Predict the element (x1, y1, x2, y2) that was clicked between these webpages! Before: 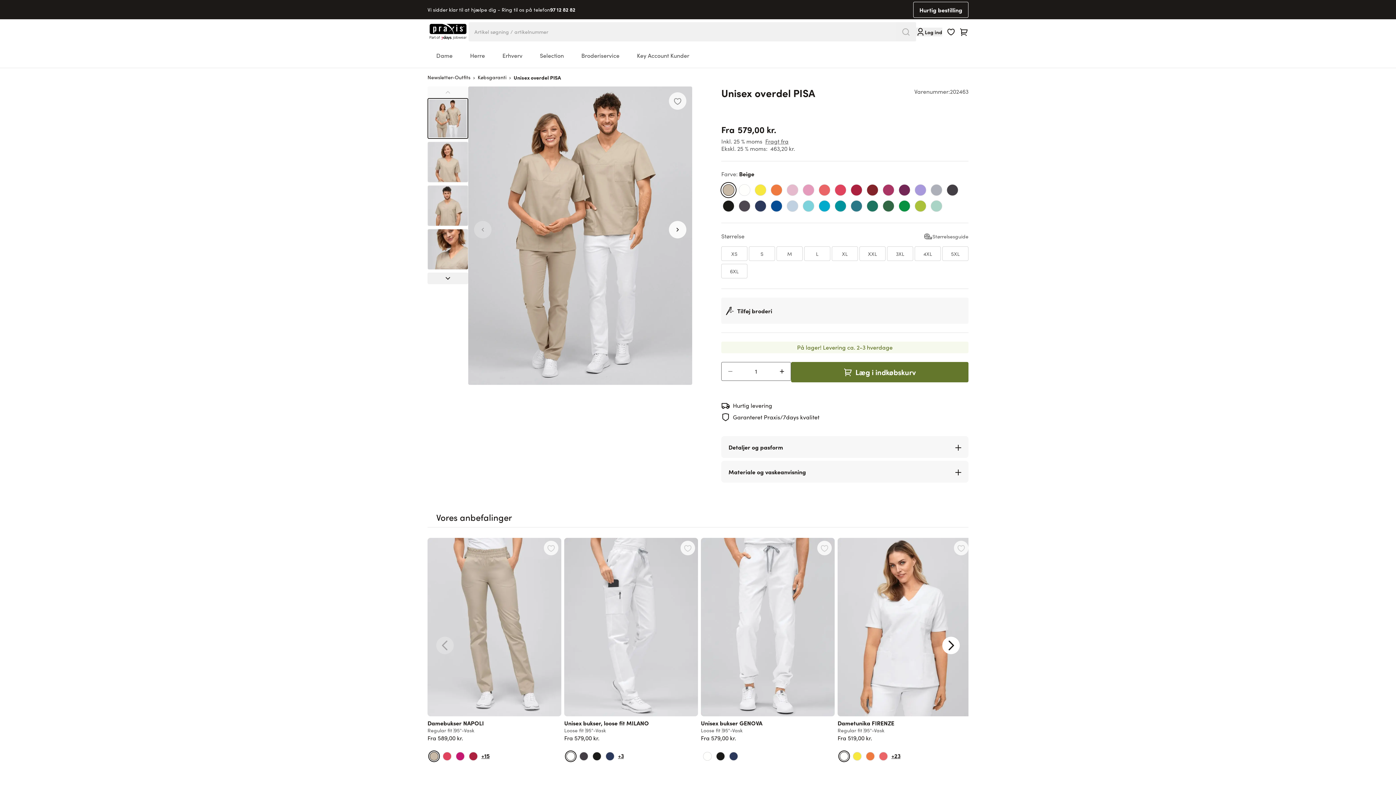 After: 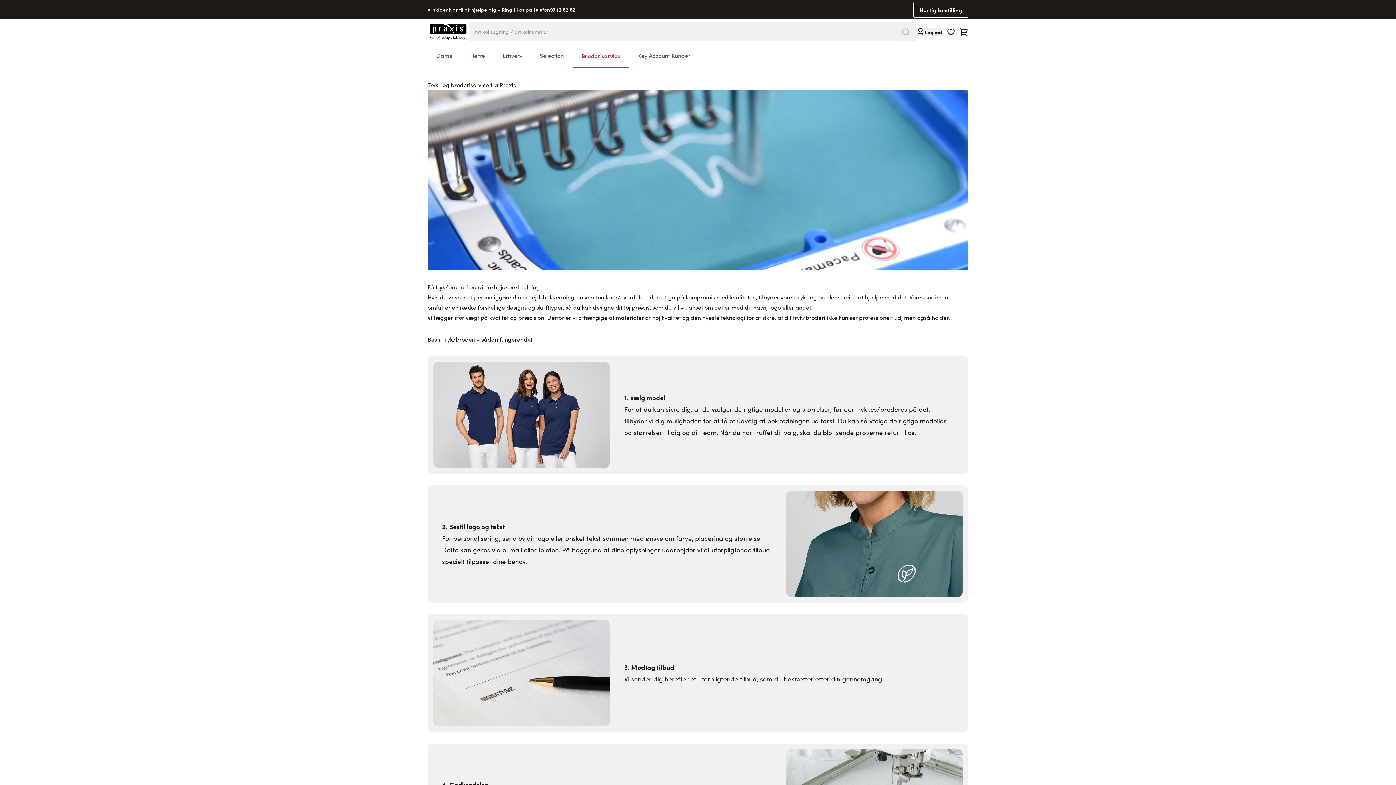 Action: bbox: (581, 51, 619, 59) label: Broderiservice